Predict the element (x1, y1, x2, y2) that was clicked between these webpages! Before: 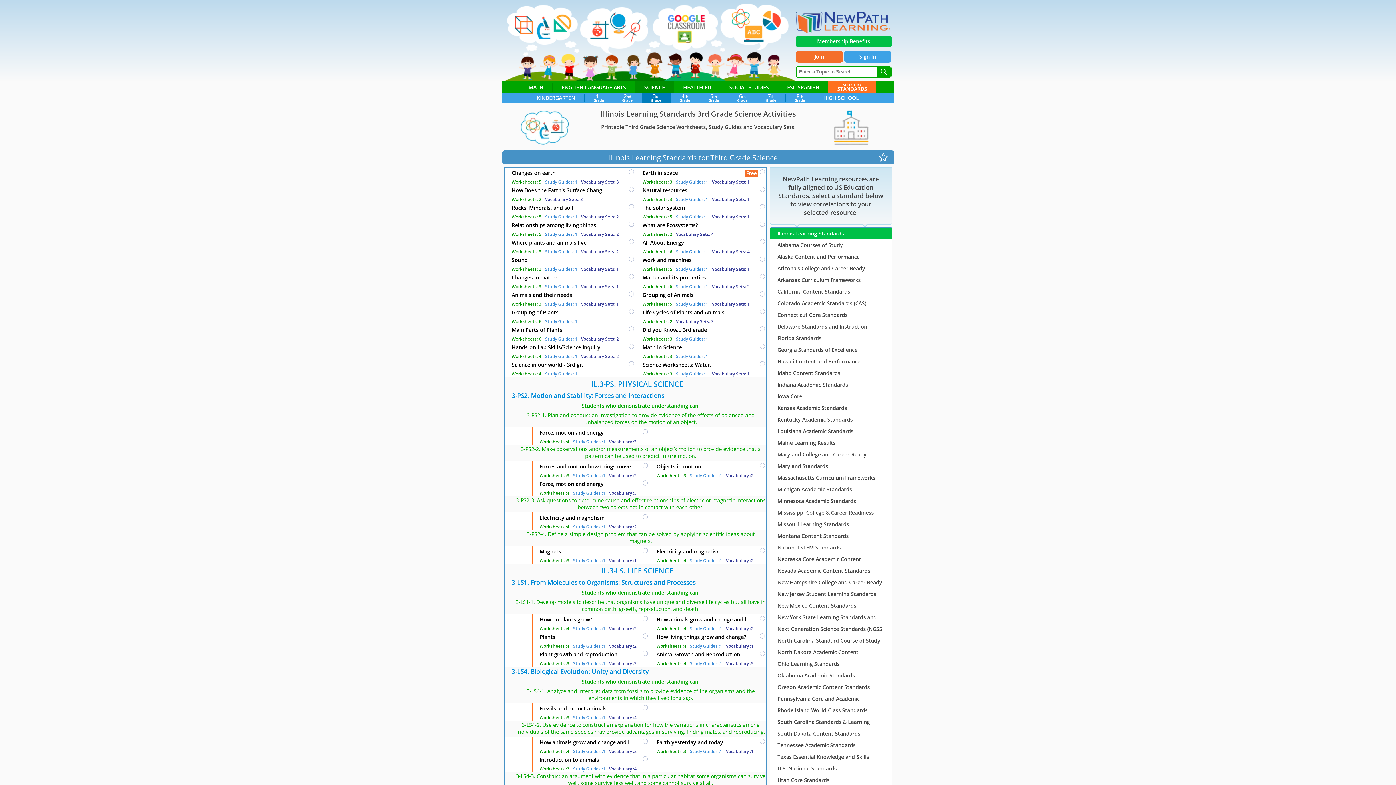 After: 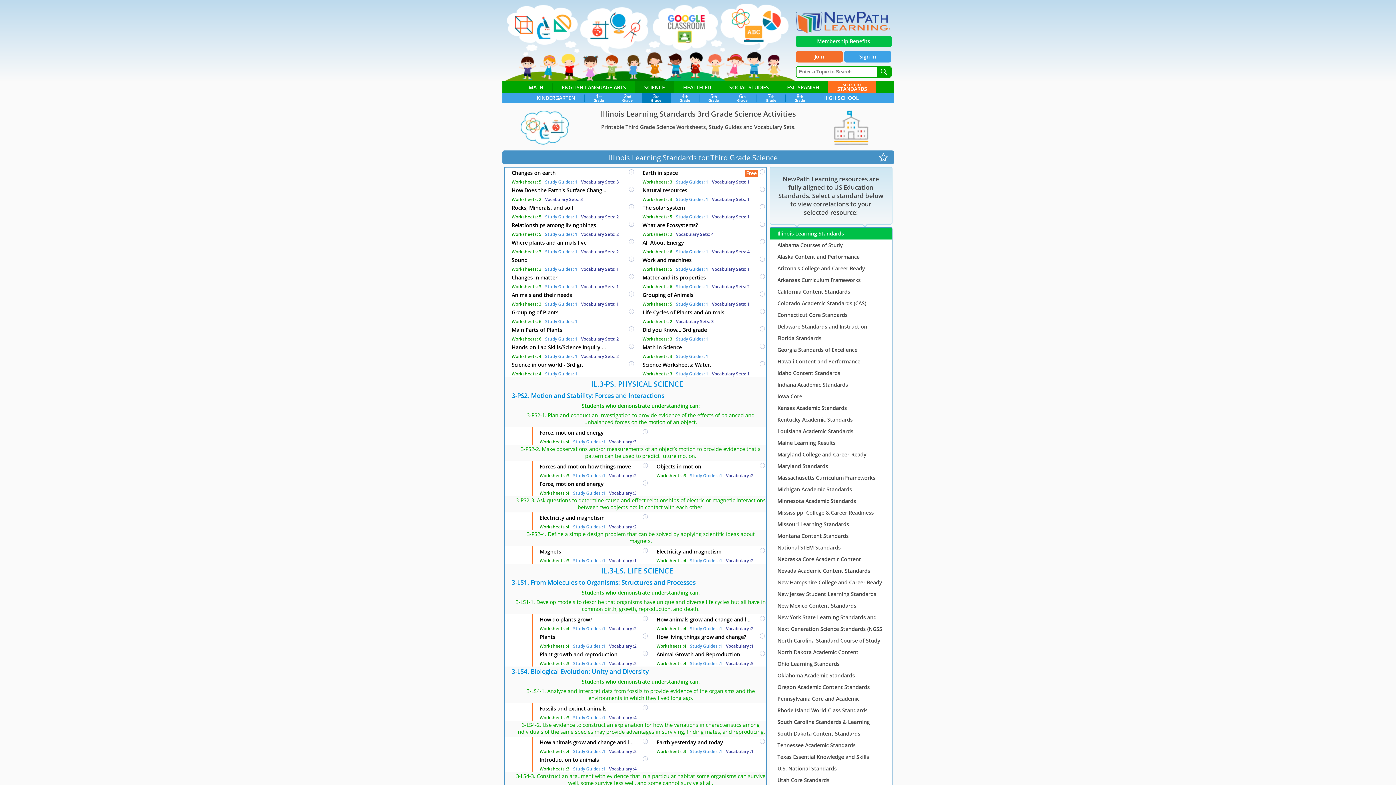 Action: bbox: (770, 228, 891, 239) label: Illinois Learning Standards